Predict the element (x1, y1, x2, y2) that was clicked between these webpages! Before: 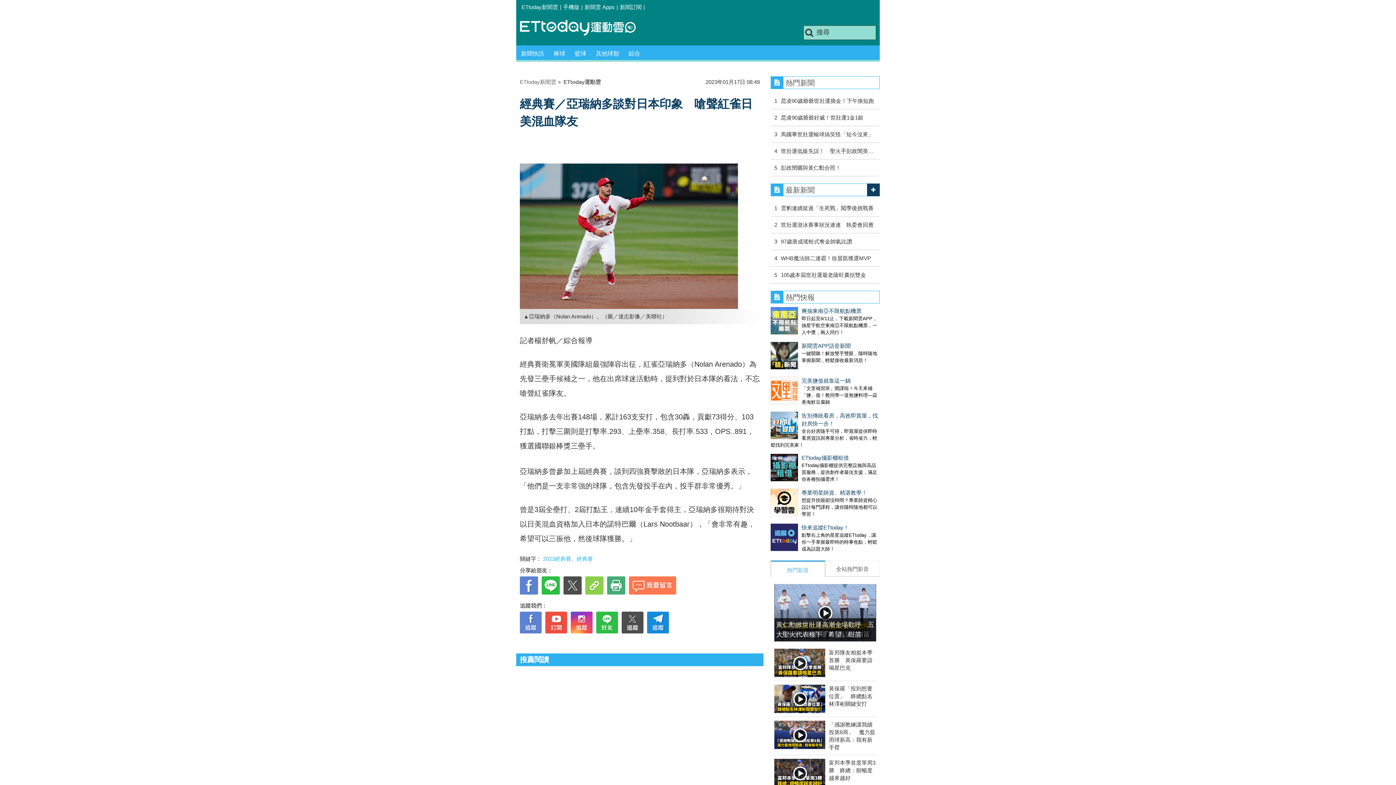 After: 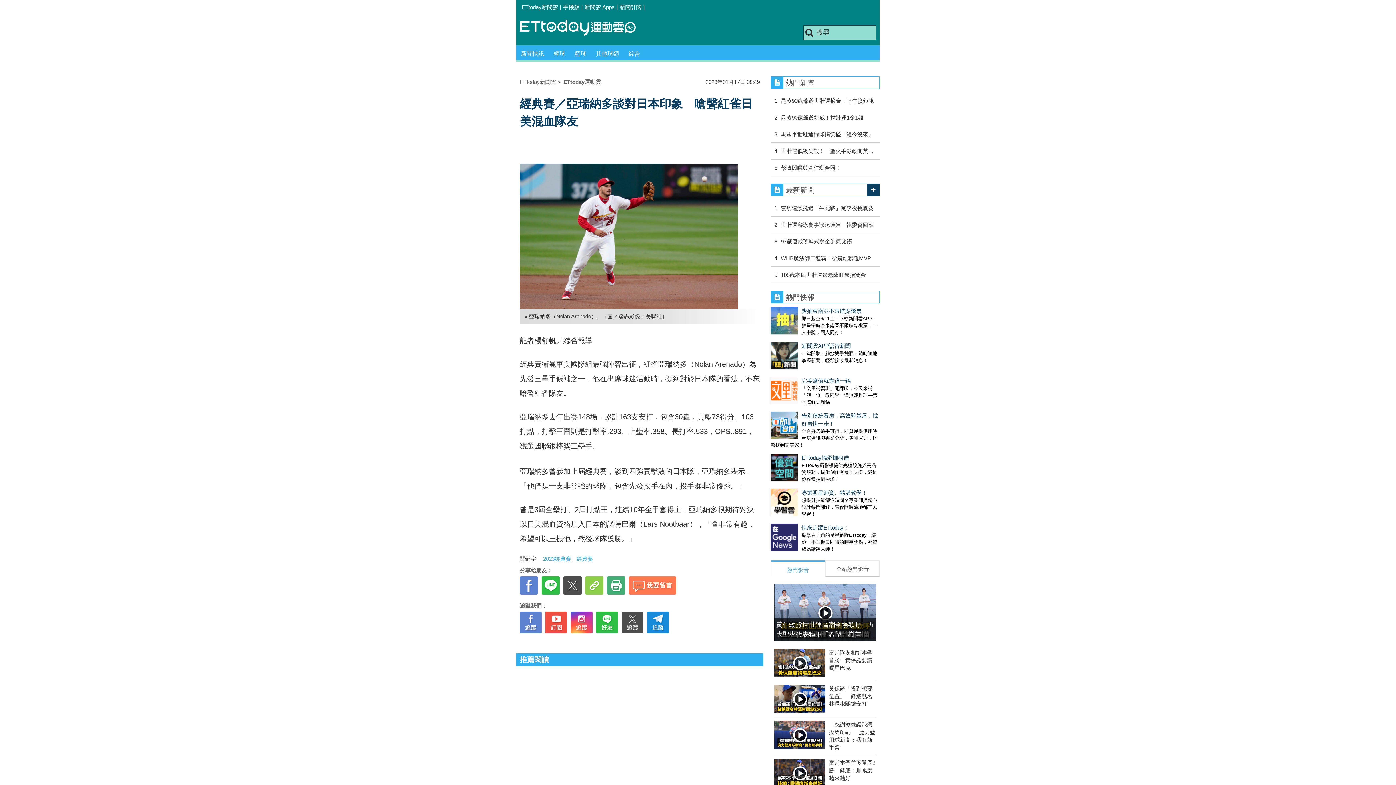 Action: bbox: (770, 342, 798, 371)